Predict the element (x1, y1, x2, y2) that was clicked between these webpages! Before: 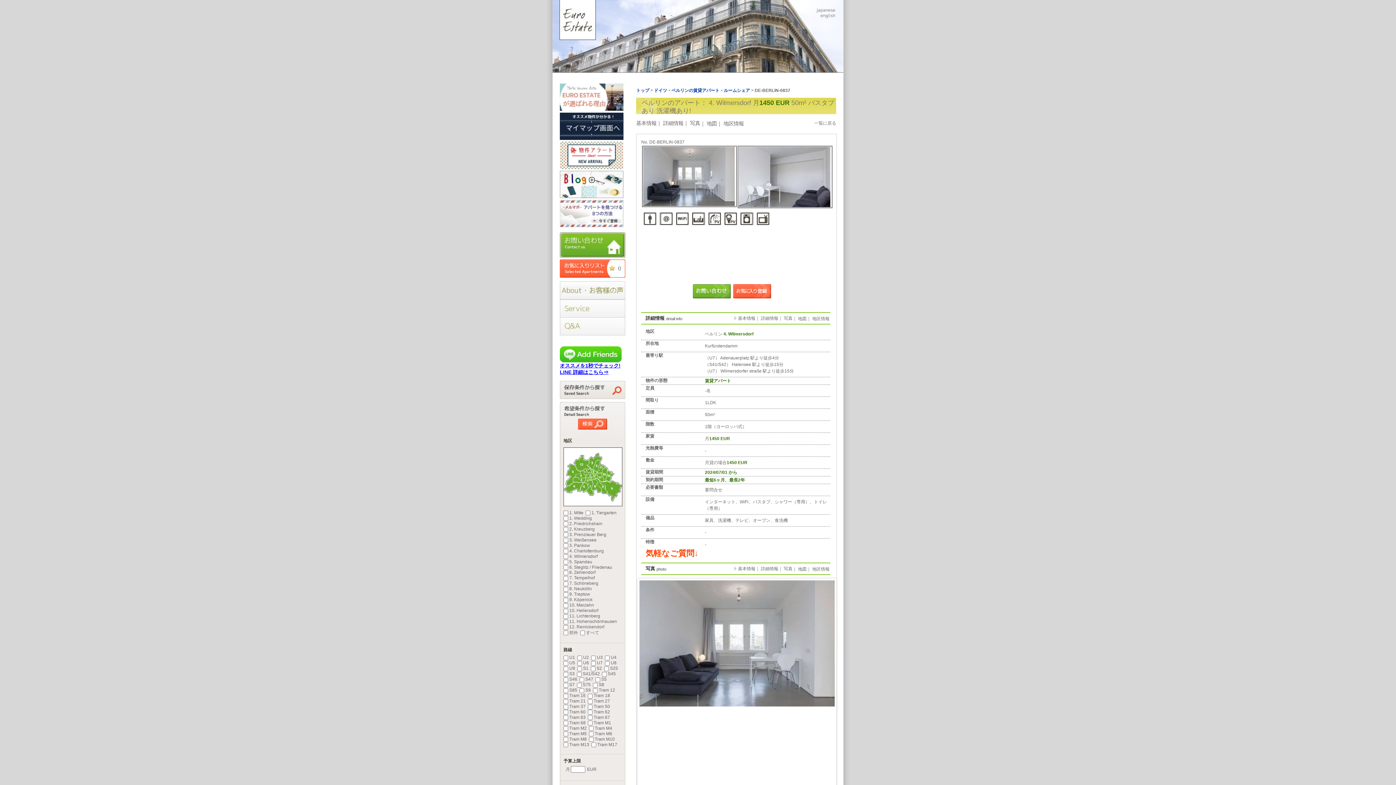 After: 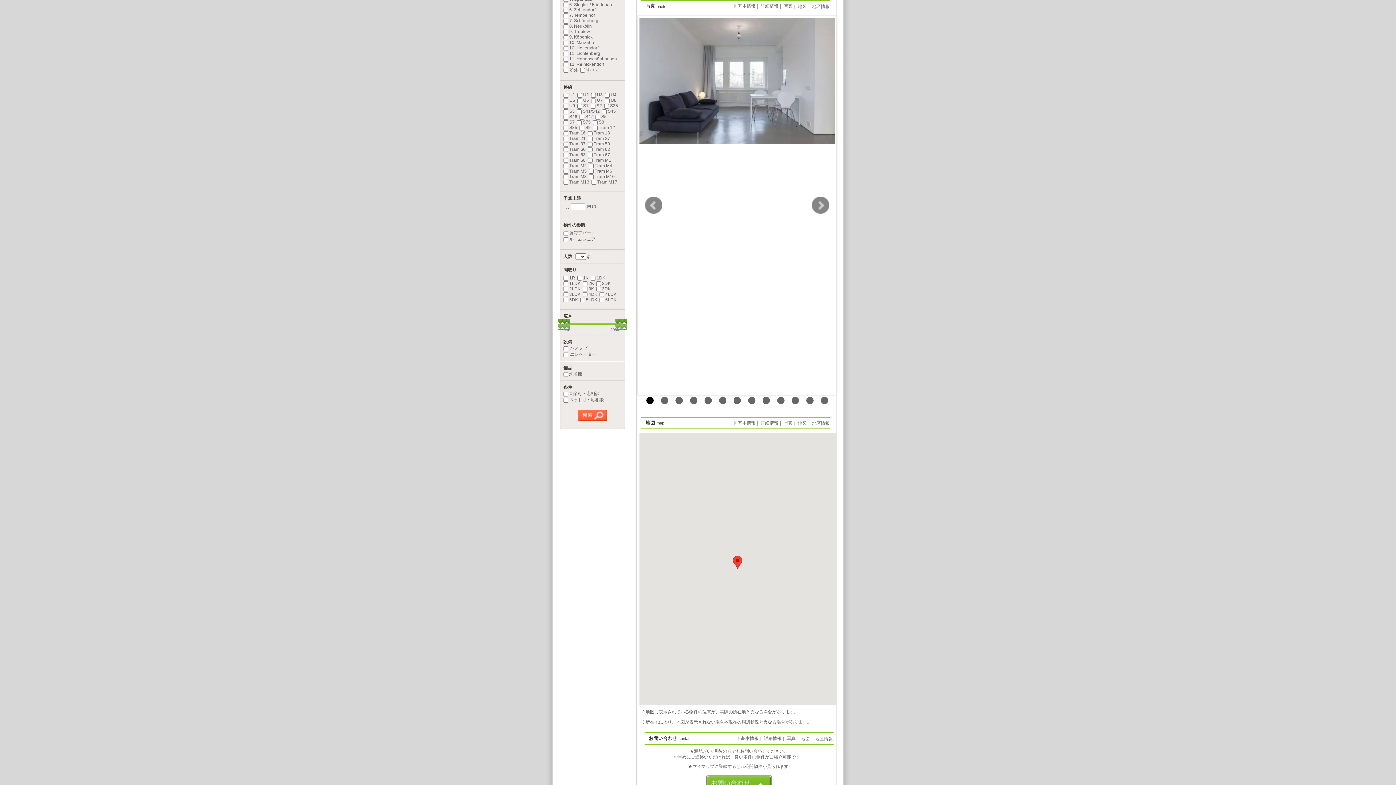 Action: bbox: (784, 566, 792, 571) label: 写真